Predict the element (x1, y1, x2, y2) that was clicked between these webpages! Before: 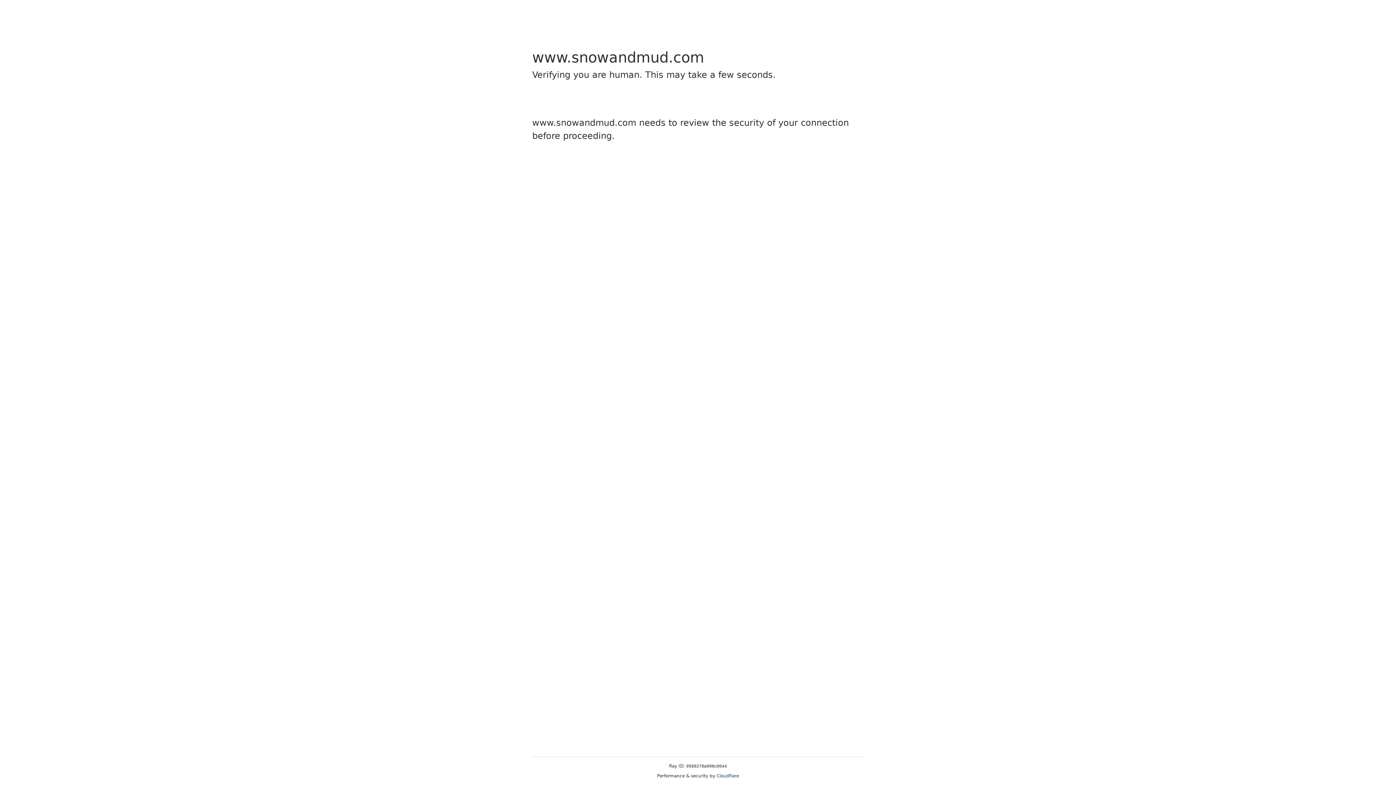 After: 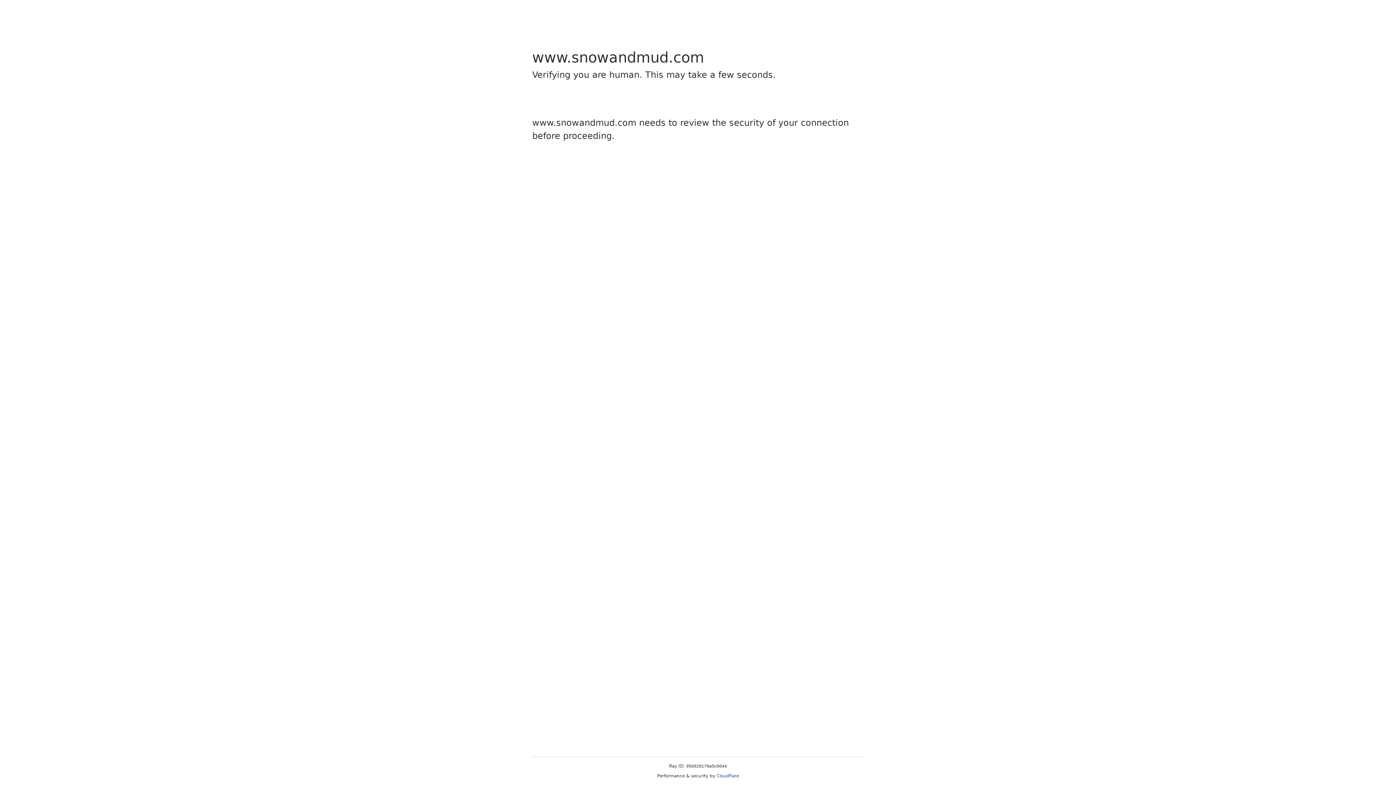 Action: bbox: (716, 773, 739, 778) label: Cloudflare